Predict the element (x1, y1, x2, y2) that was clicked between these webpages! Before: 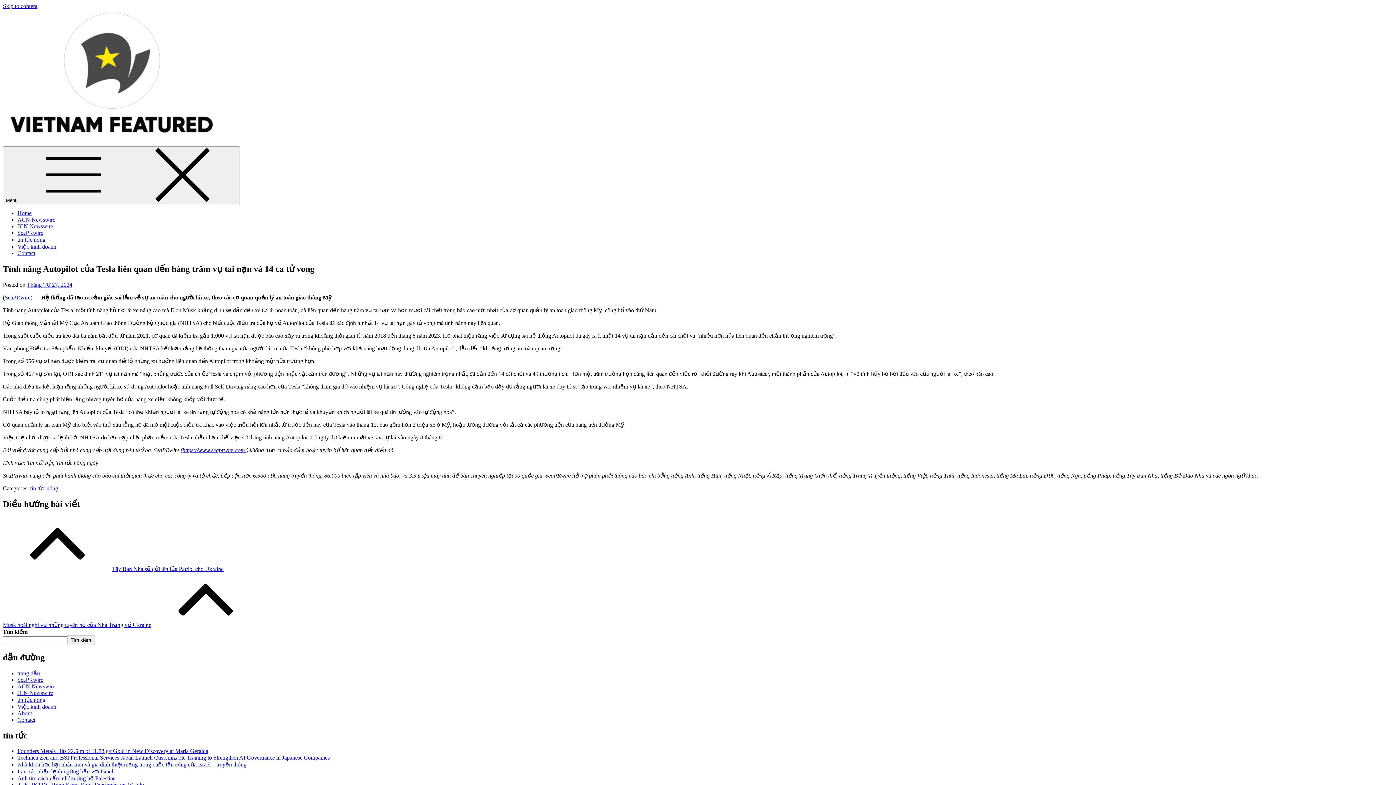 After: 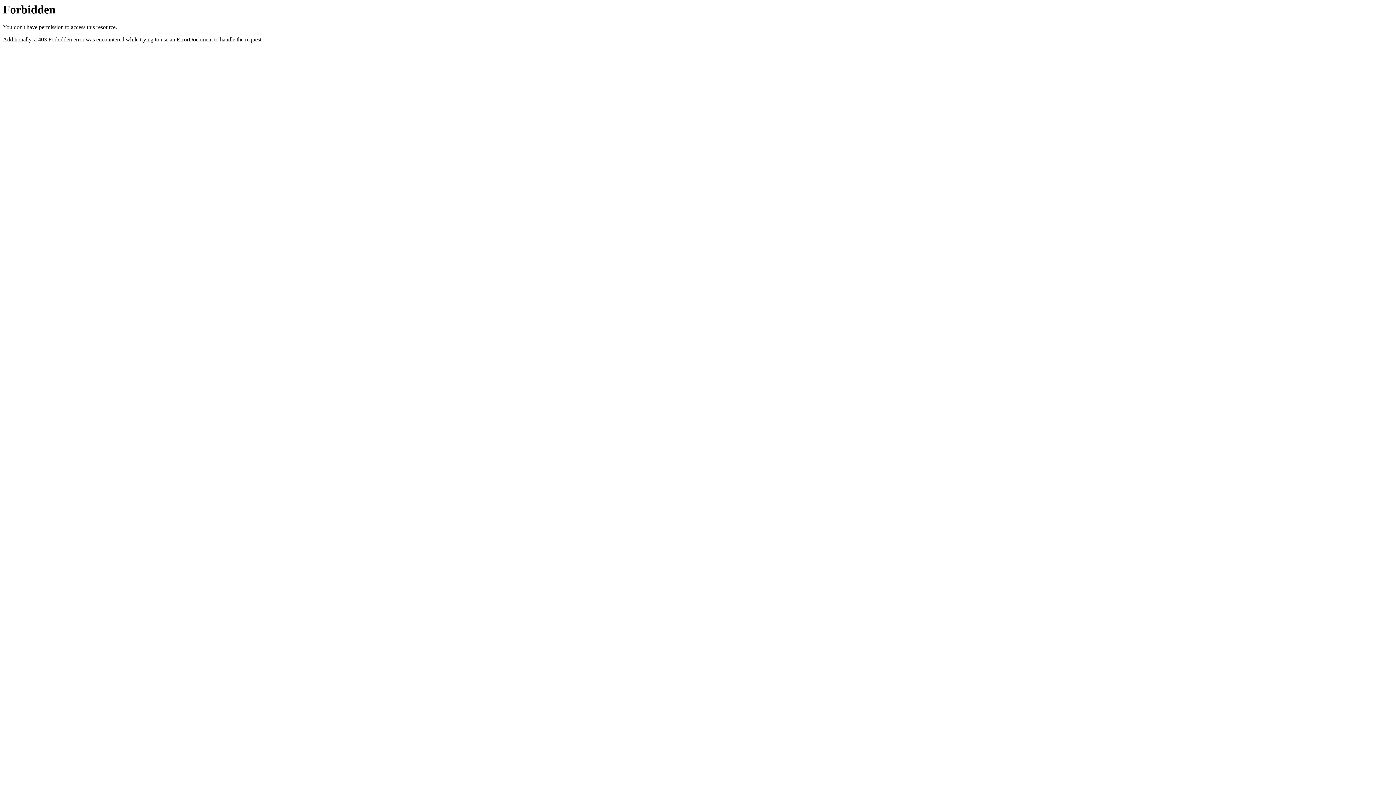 Action: label: SeaPRwire bbox: (4, 294, 30, 300)